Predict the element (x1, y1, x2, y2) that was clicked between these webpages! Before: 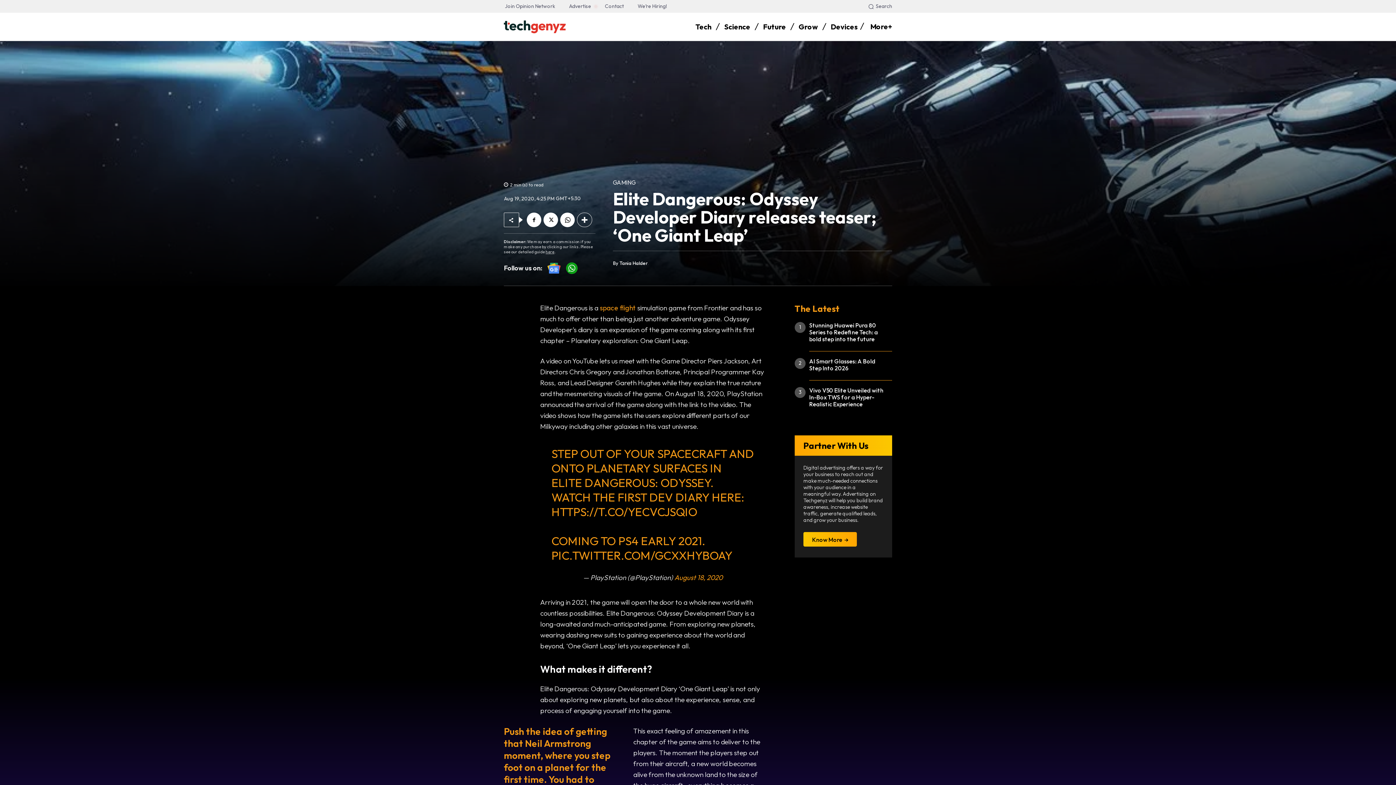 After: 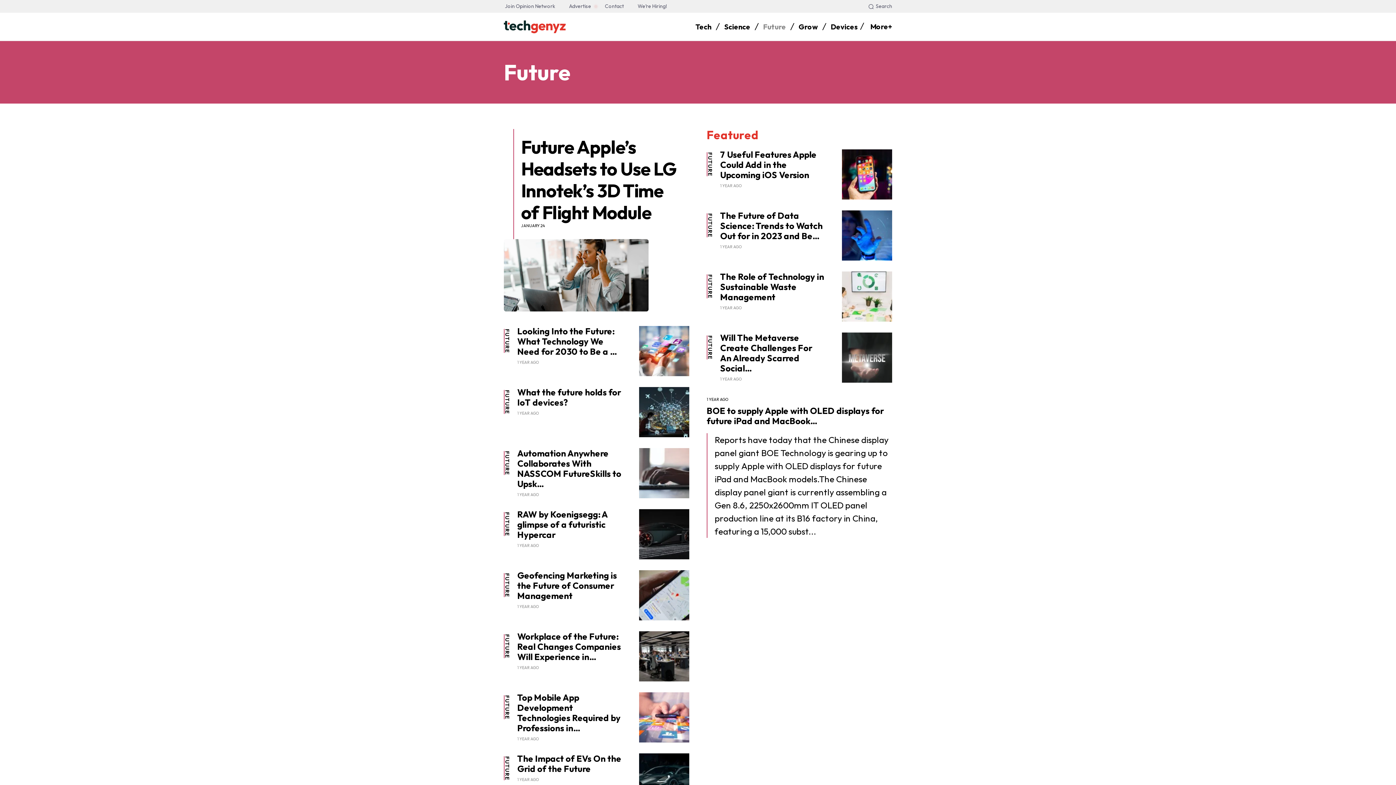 Action: bbox: (763, 18, 786, 35) label: Future